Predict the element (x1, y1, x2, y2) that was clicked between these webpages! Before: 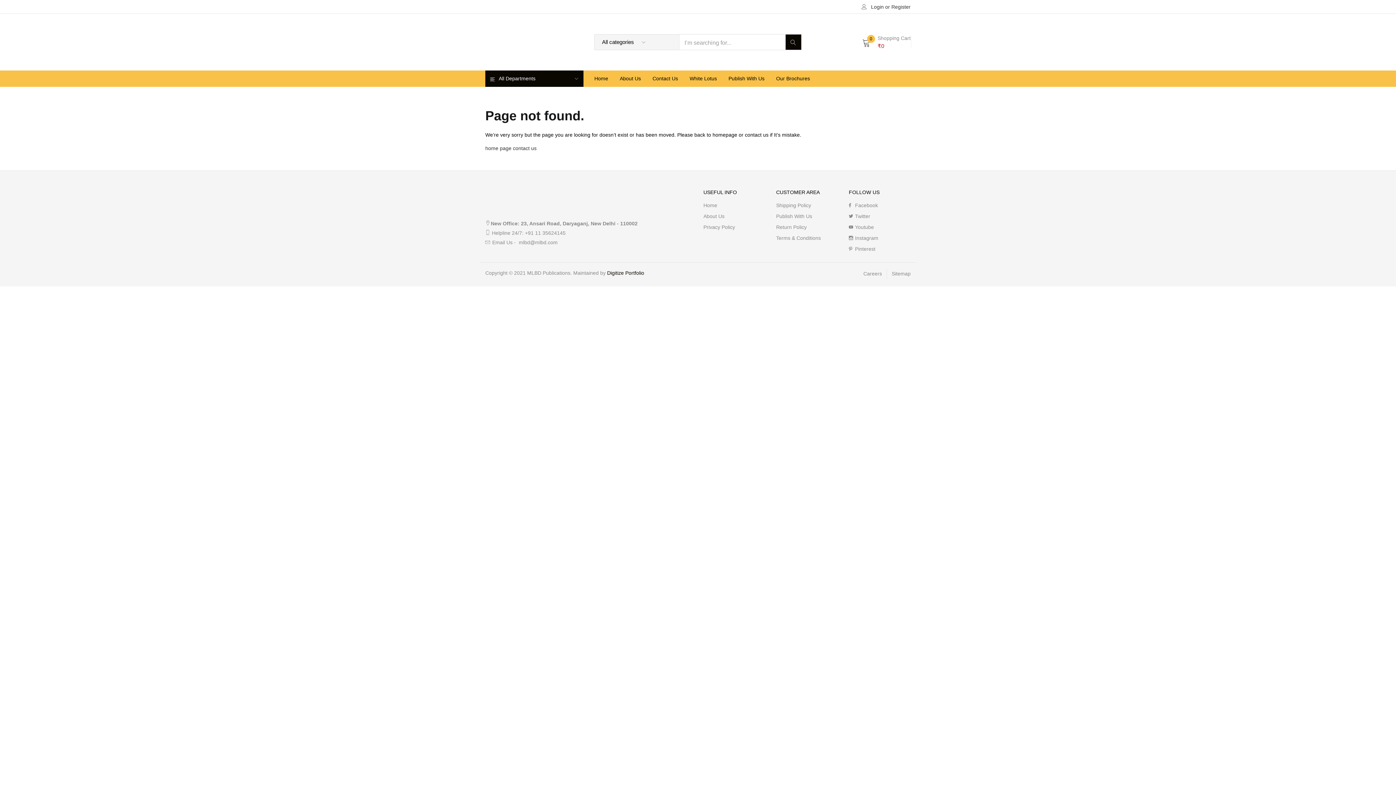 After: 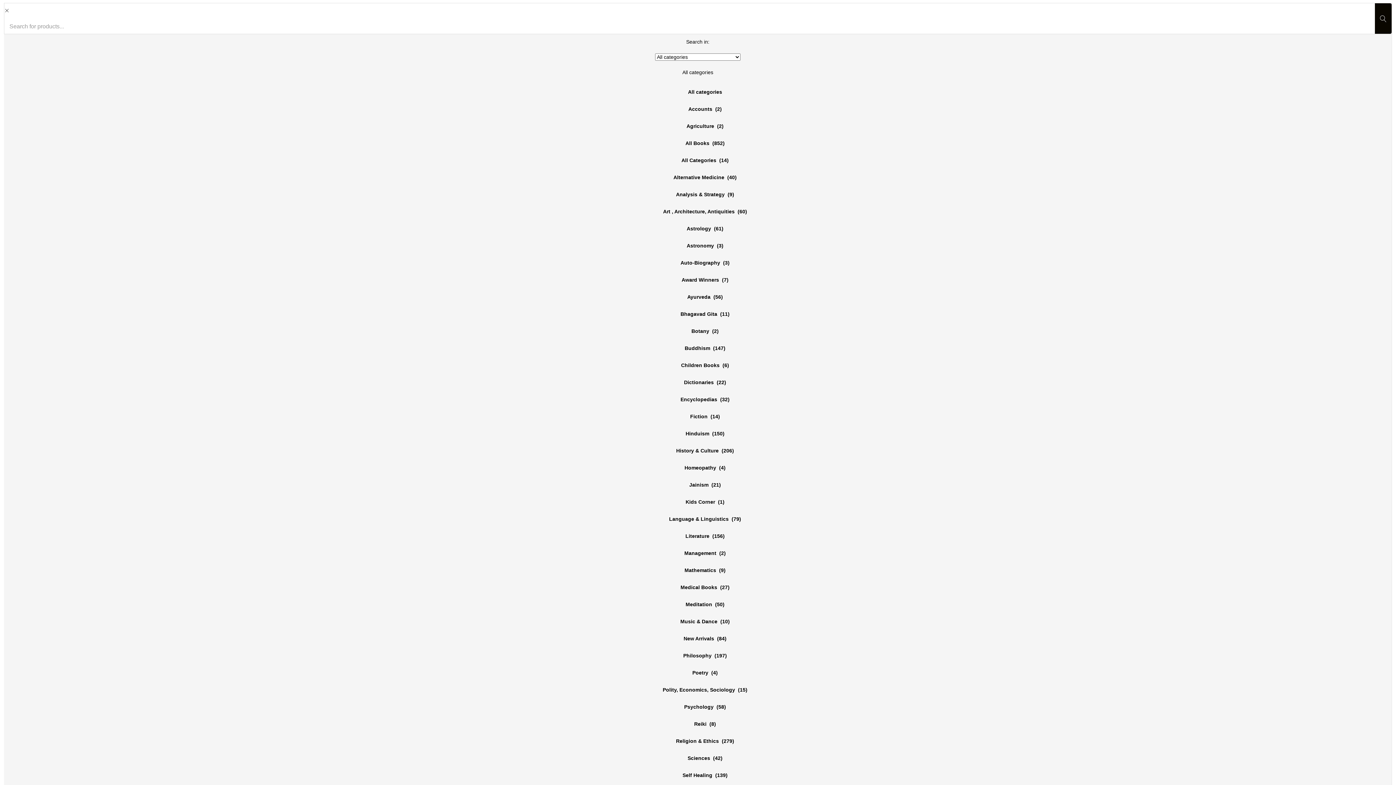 Action: bbox: (785, 34, 801, 49)